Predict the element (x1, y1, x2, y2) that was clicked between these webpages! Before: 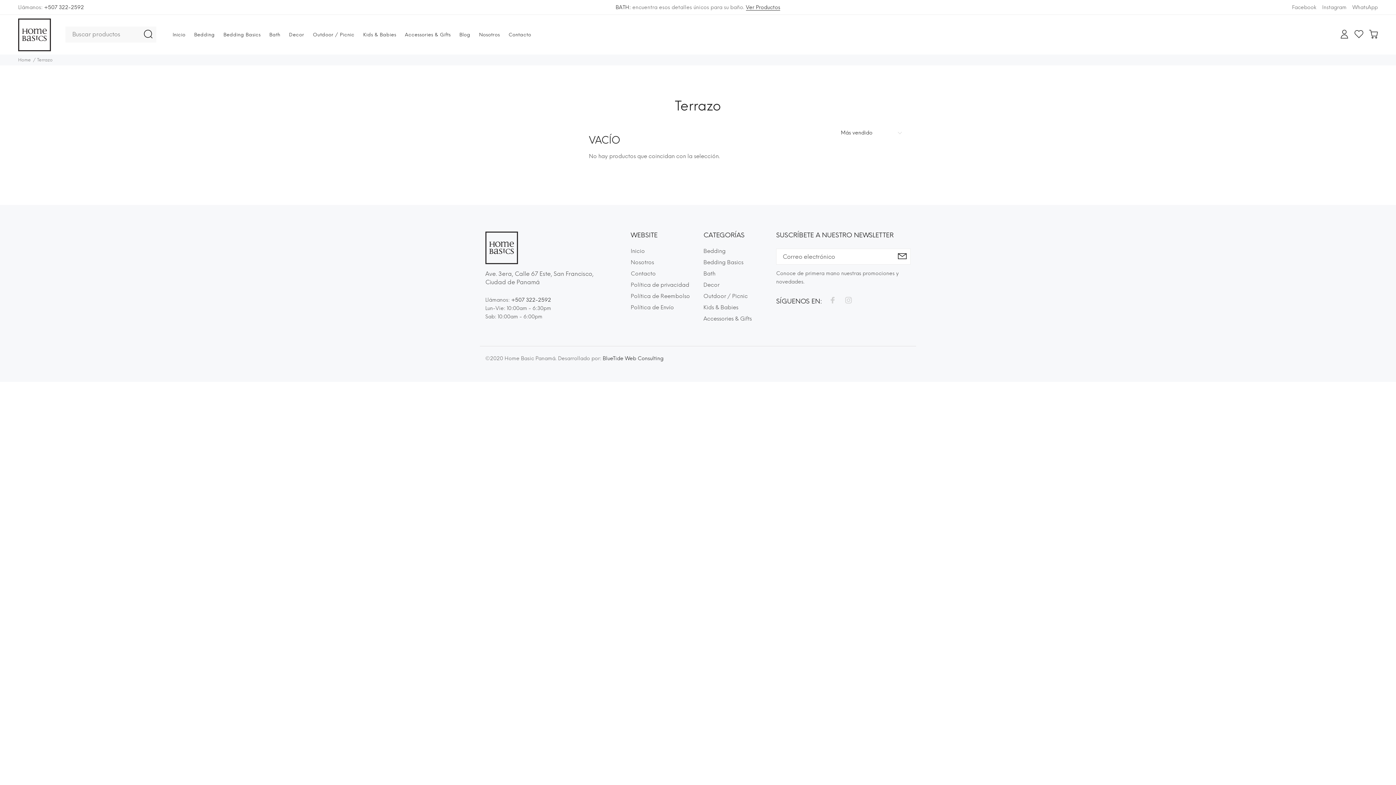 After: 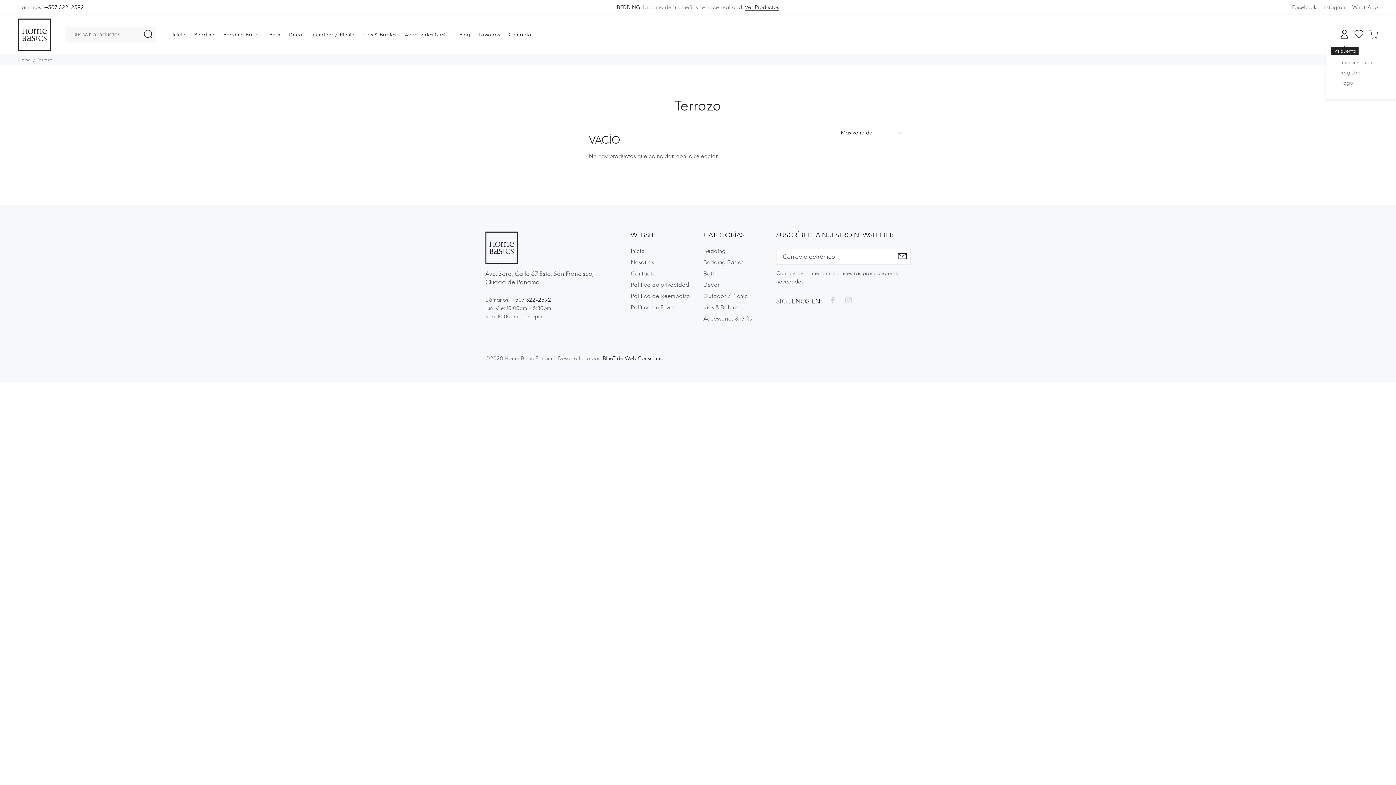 Action: bbox: (1338, 28, 1351, 42)